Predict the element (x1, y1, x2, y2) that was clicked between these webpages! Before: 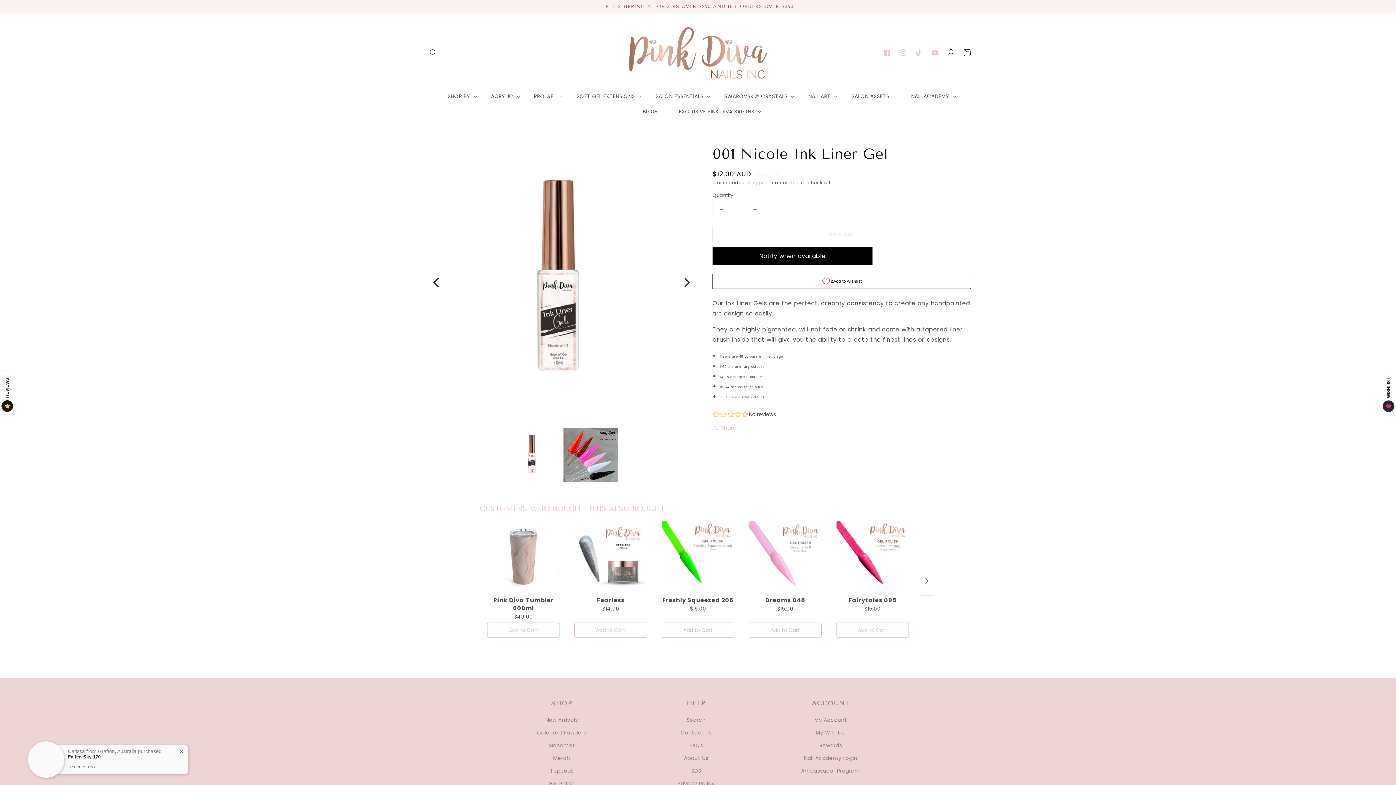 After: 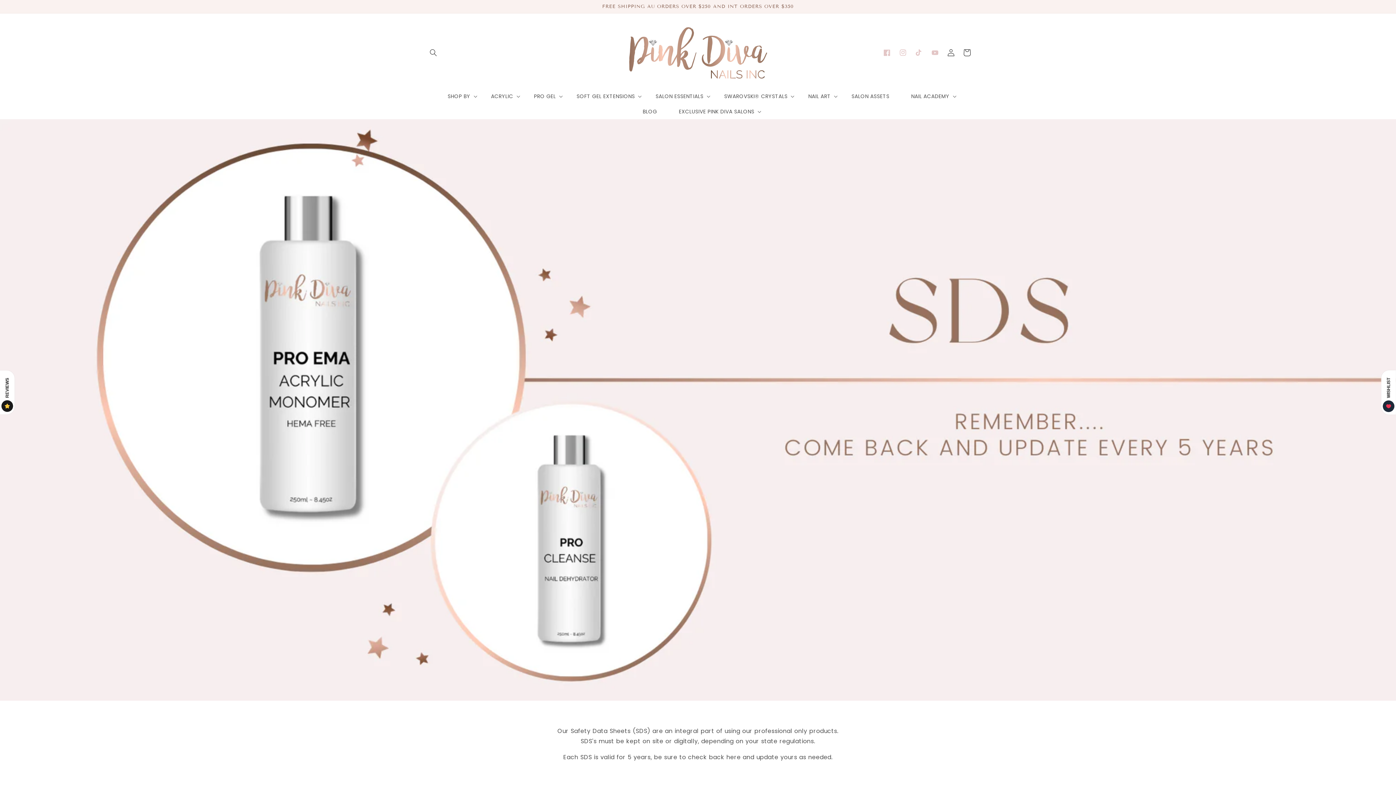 Action: label: FAQs bbox: (689, 739, 703, 752)